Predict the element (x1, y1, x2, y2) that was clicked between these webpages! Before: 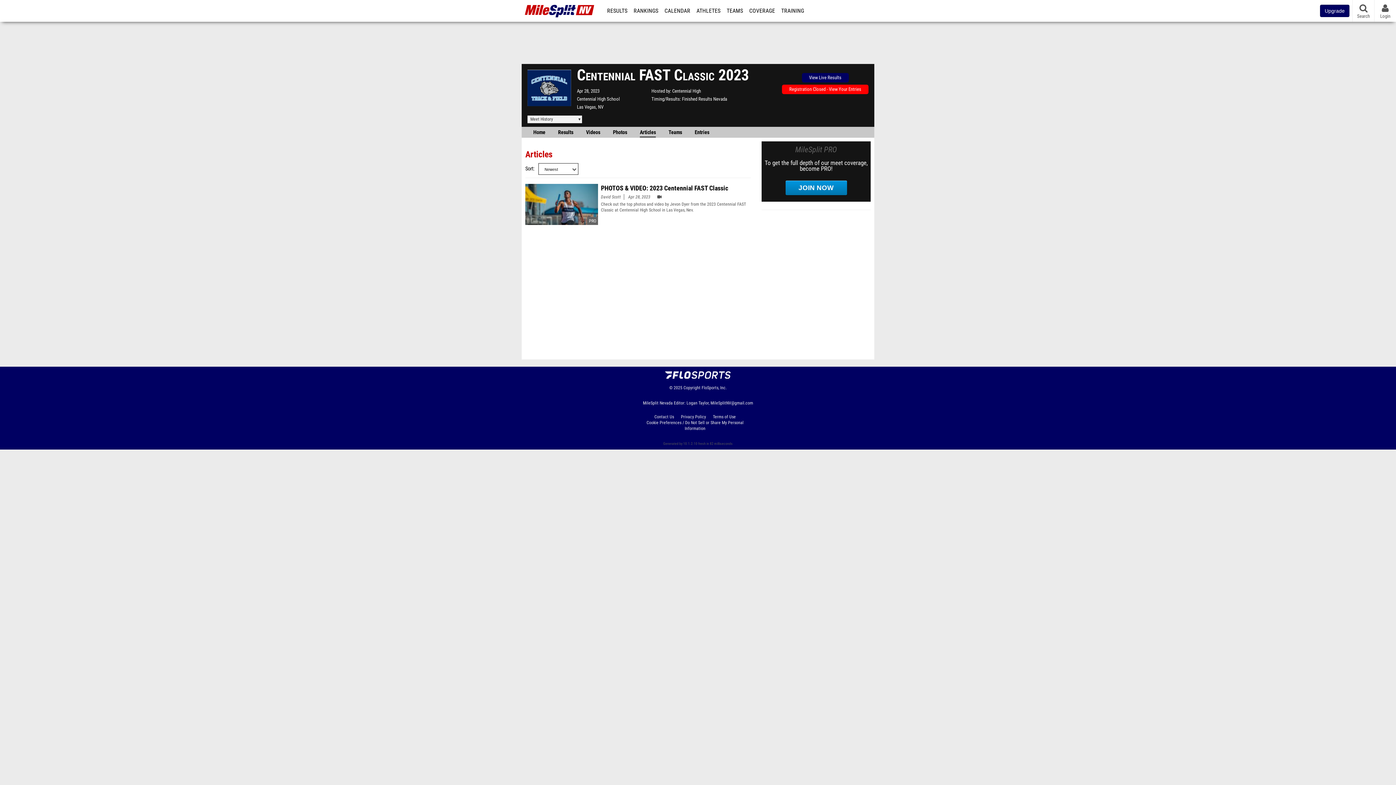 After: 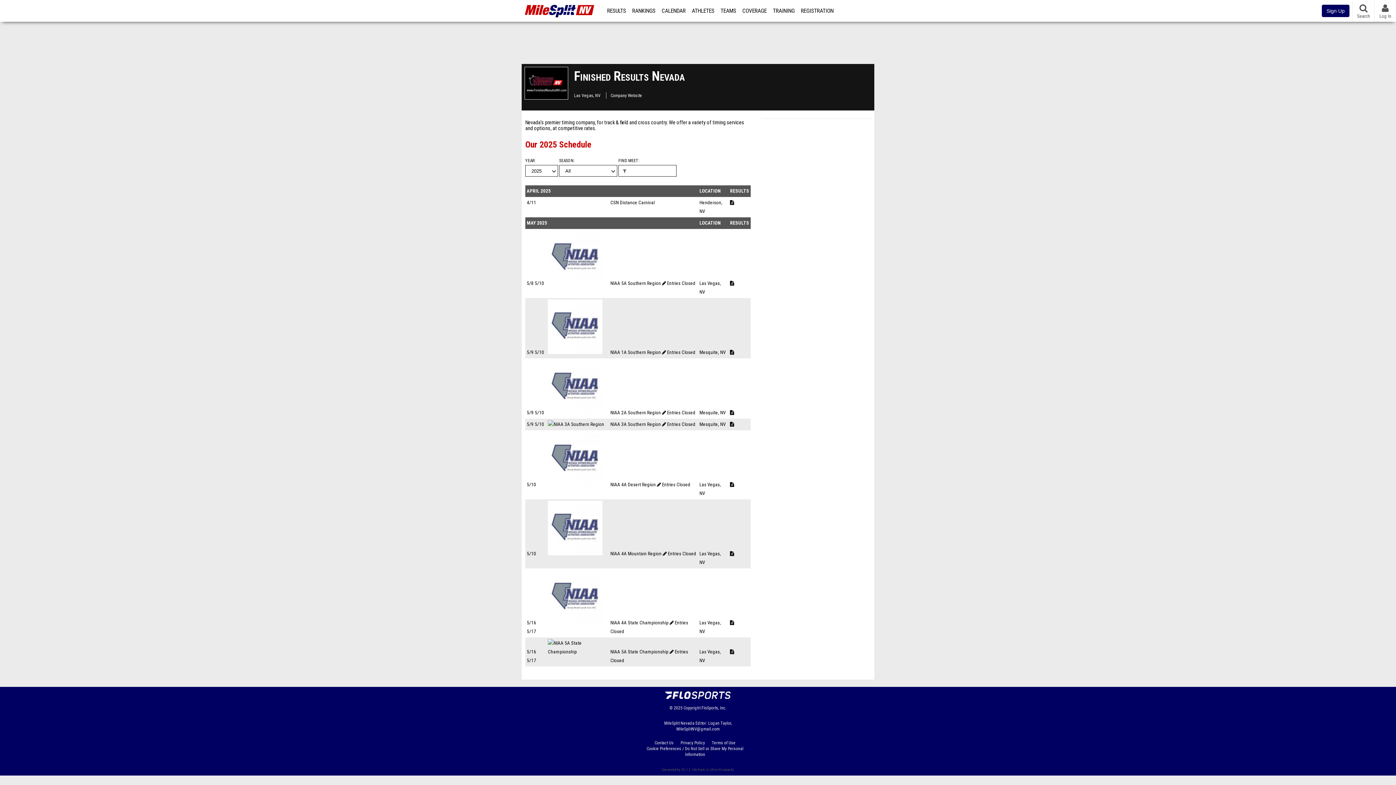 Action: label: Finished Results Nevada bbox: (682, 96, 727, 101)